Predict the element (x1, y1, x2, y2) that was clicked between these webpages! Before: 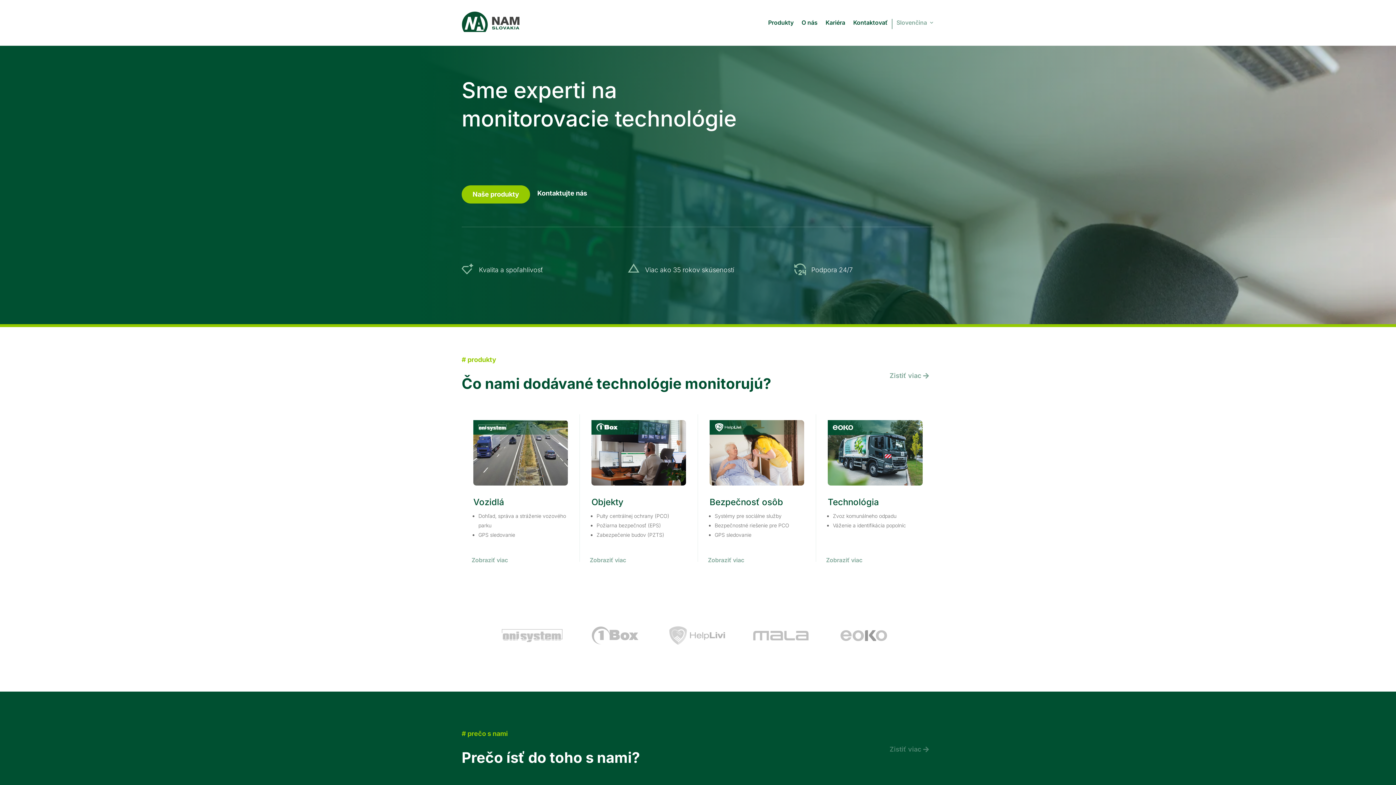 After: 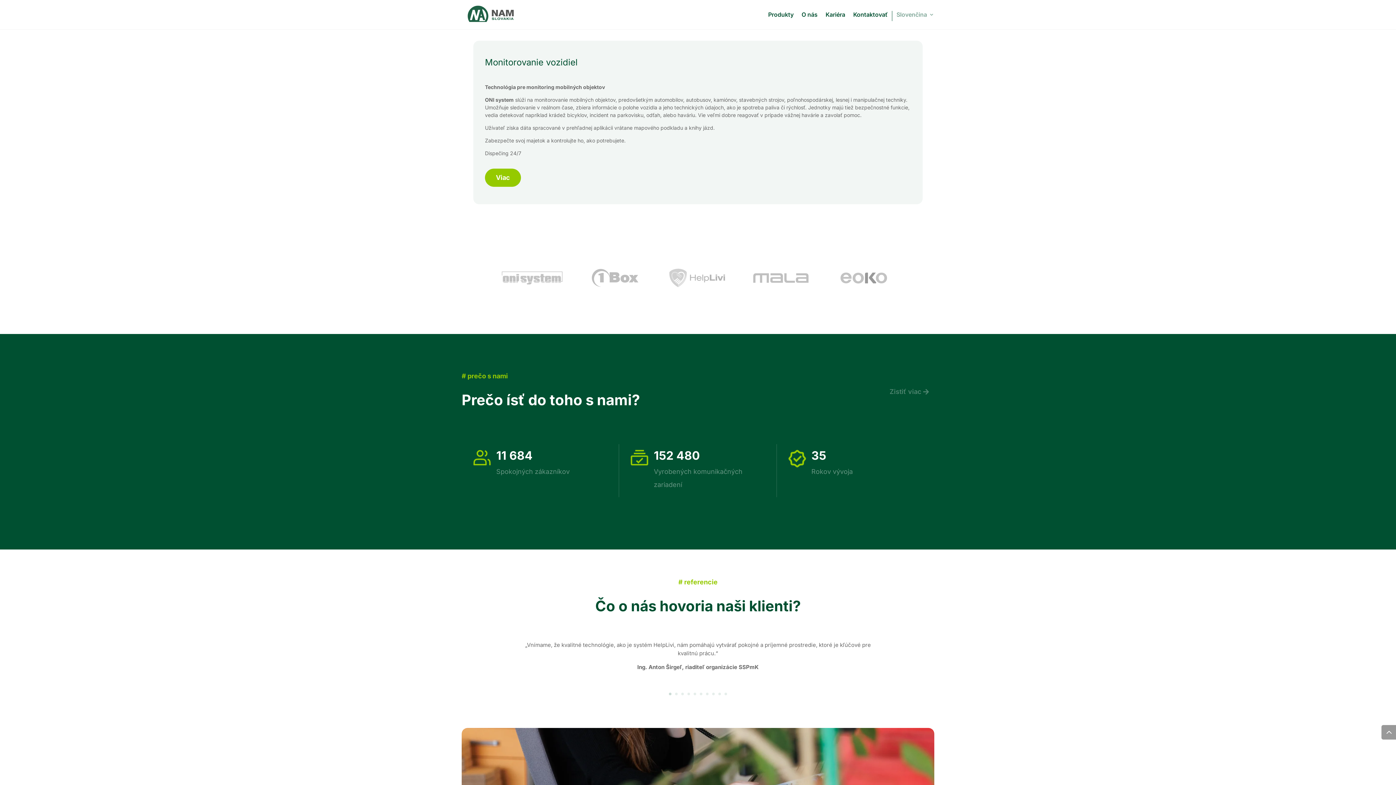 Action: label: Zobraziť viac bbox: (467, 556, 510, 564)